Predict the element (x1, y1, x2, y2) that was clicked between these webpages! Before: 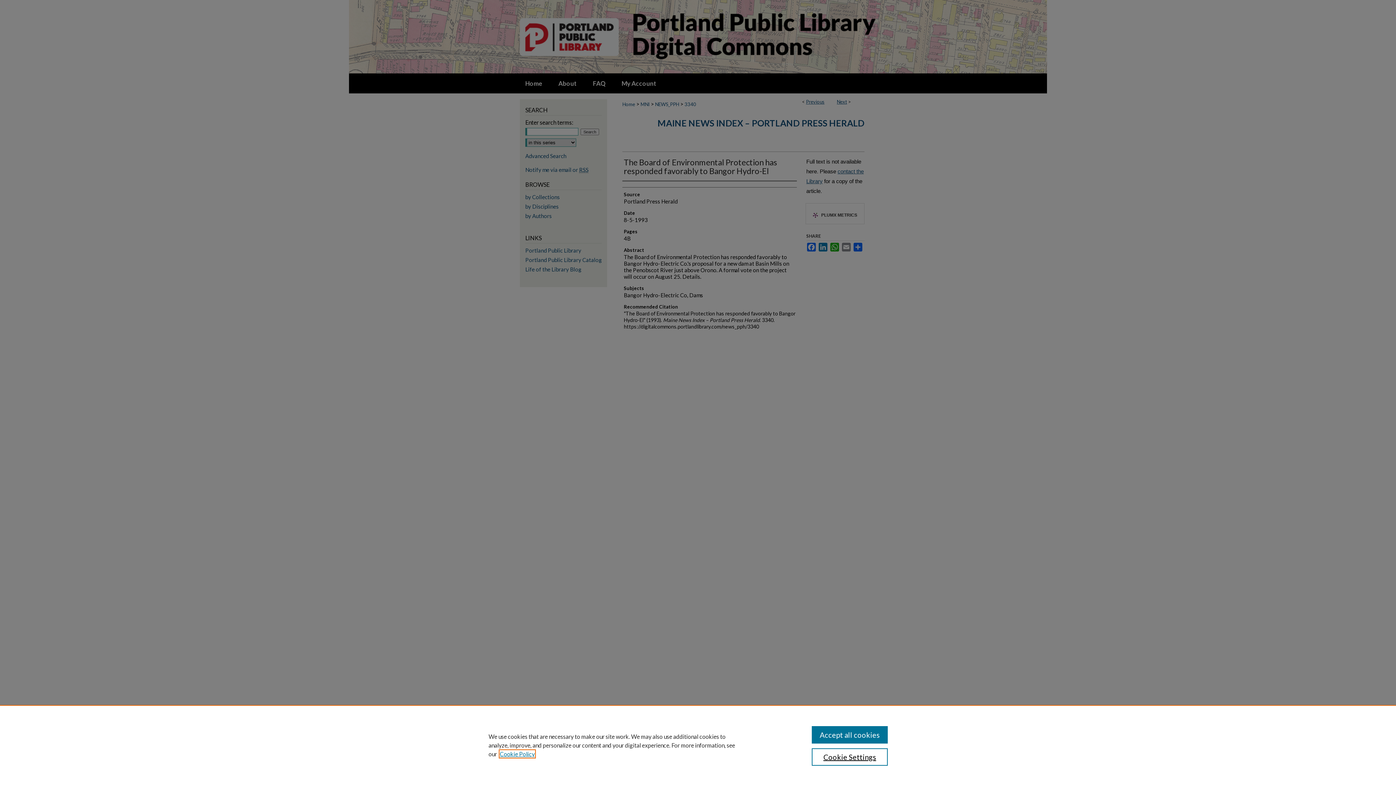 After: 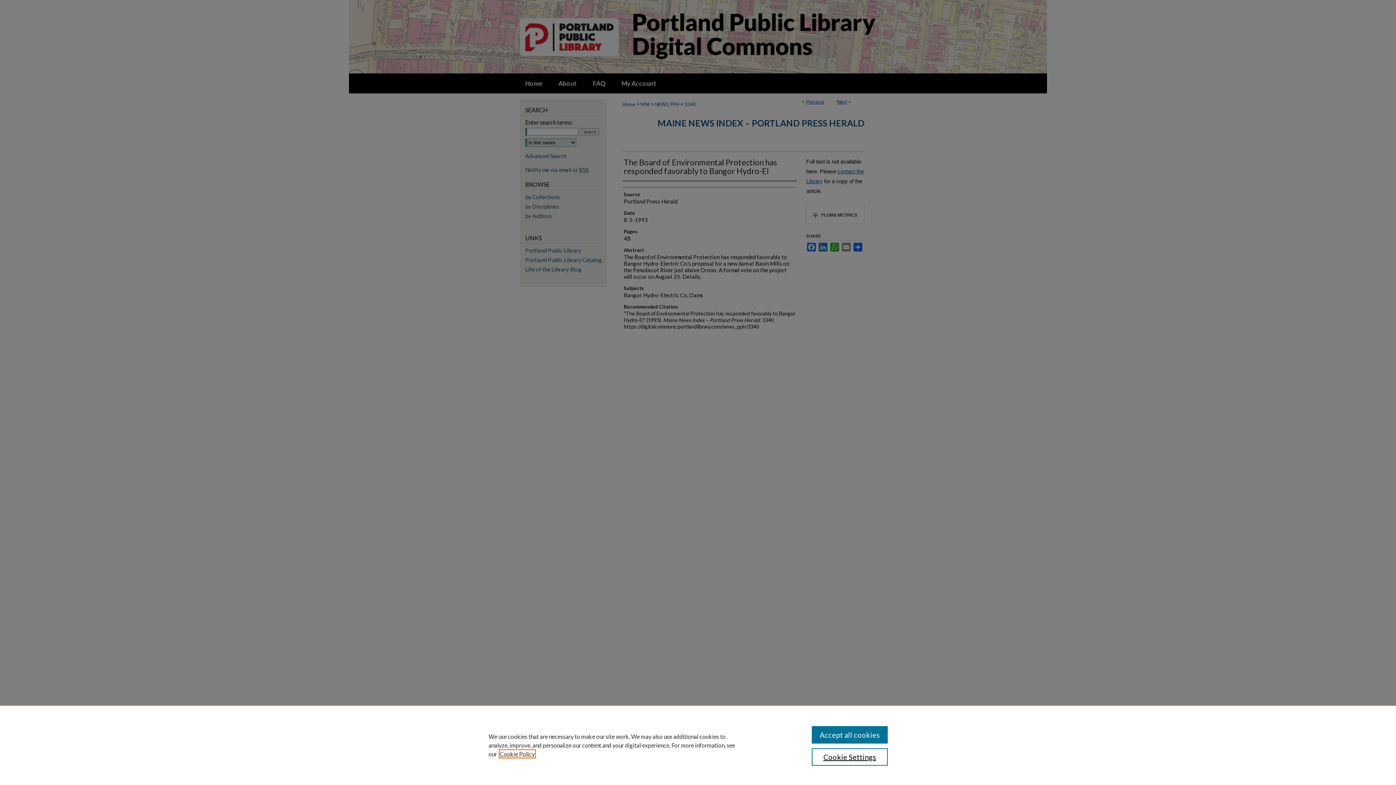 Action: bbox: (500, 750, 534, 757) label: , opens in a new tab